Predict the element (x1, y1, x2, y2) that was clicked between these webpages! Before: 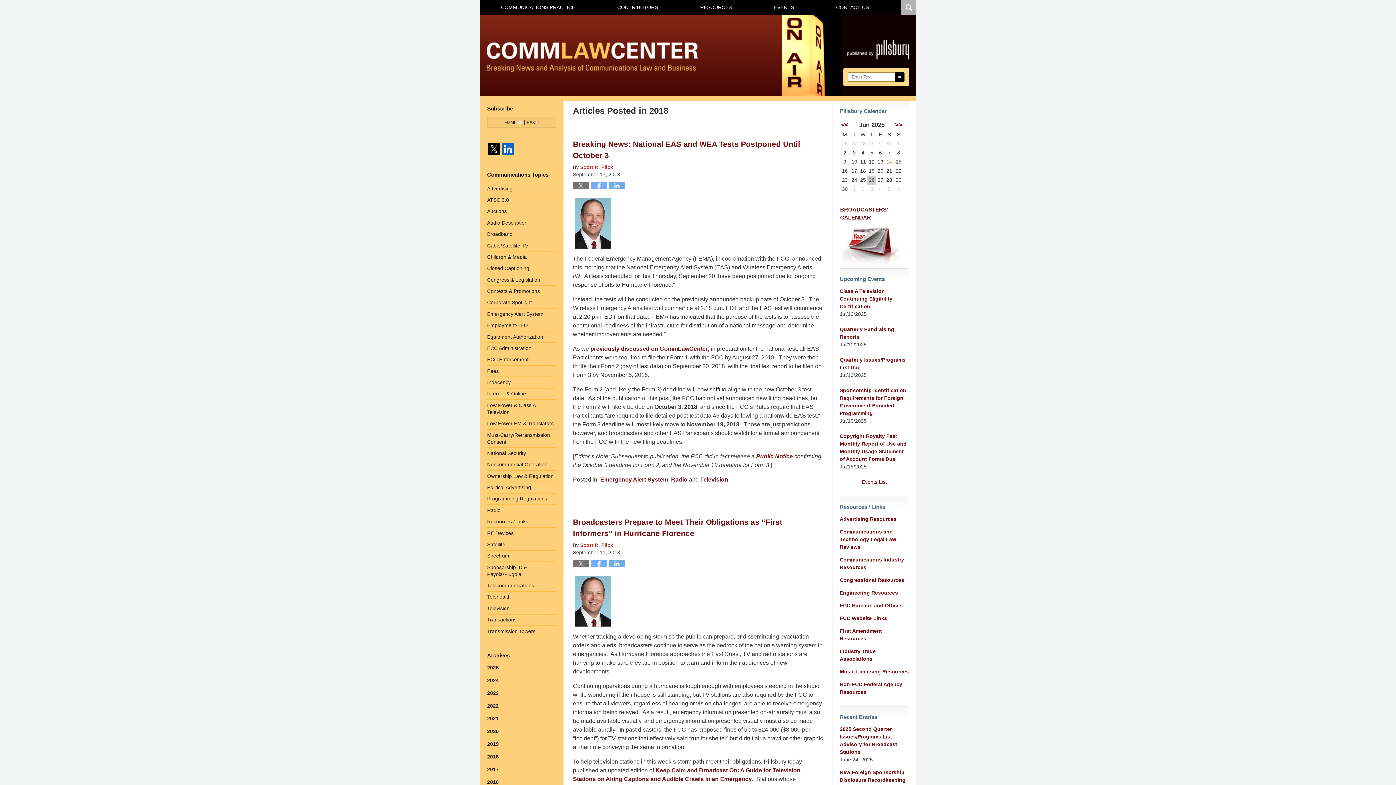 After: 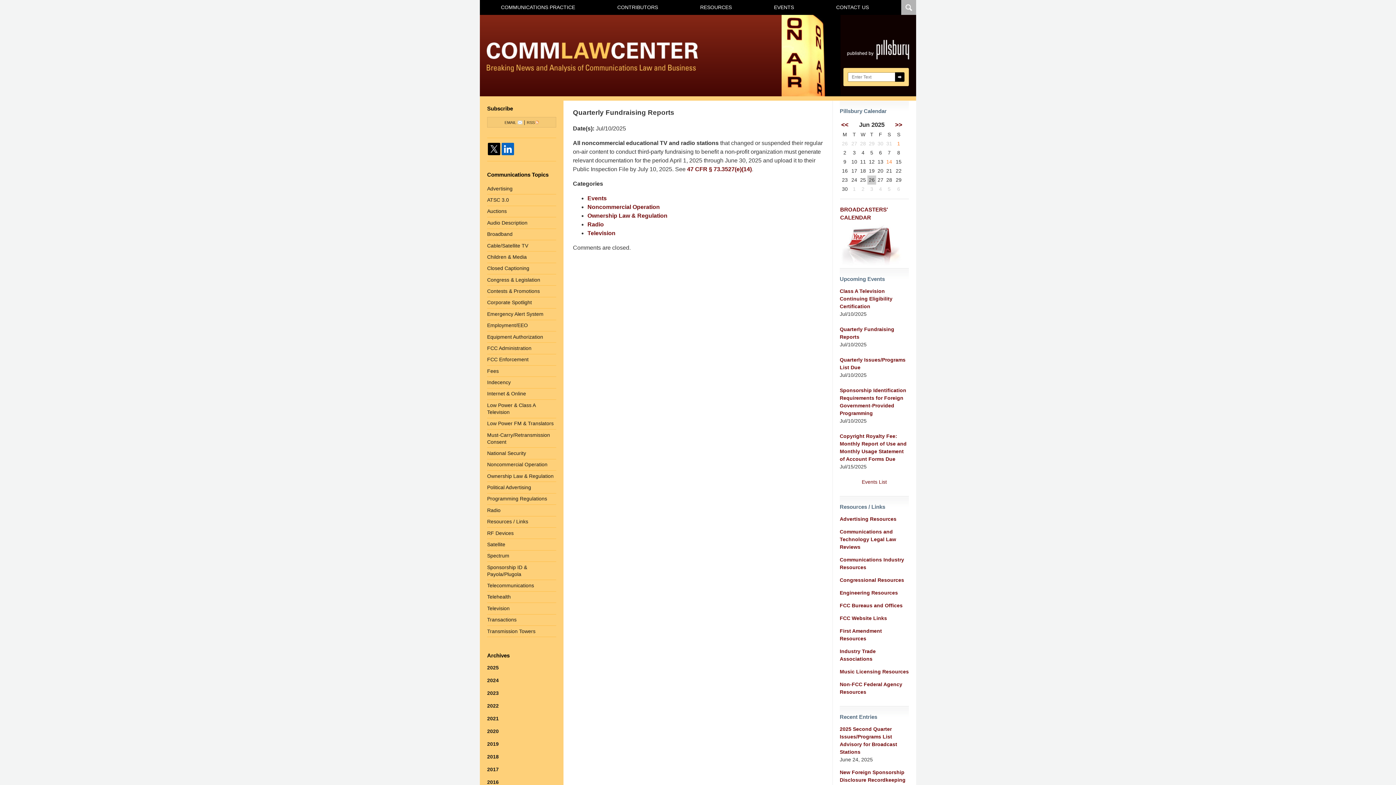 Action: bbox: (840, 325, 909, 340) label: Quarterly Fundraising Reports